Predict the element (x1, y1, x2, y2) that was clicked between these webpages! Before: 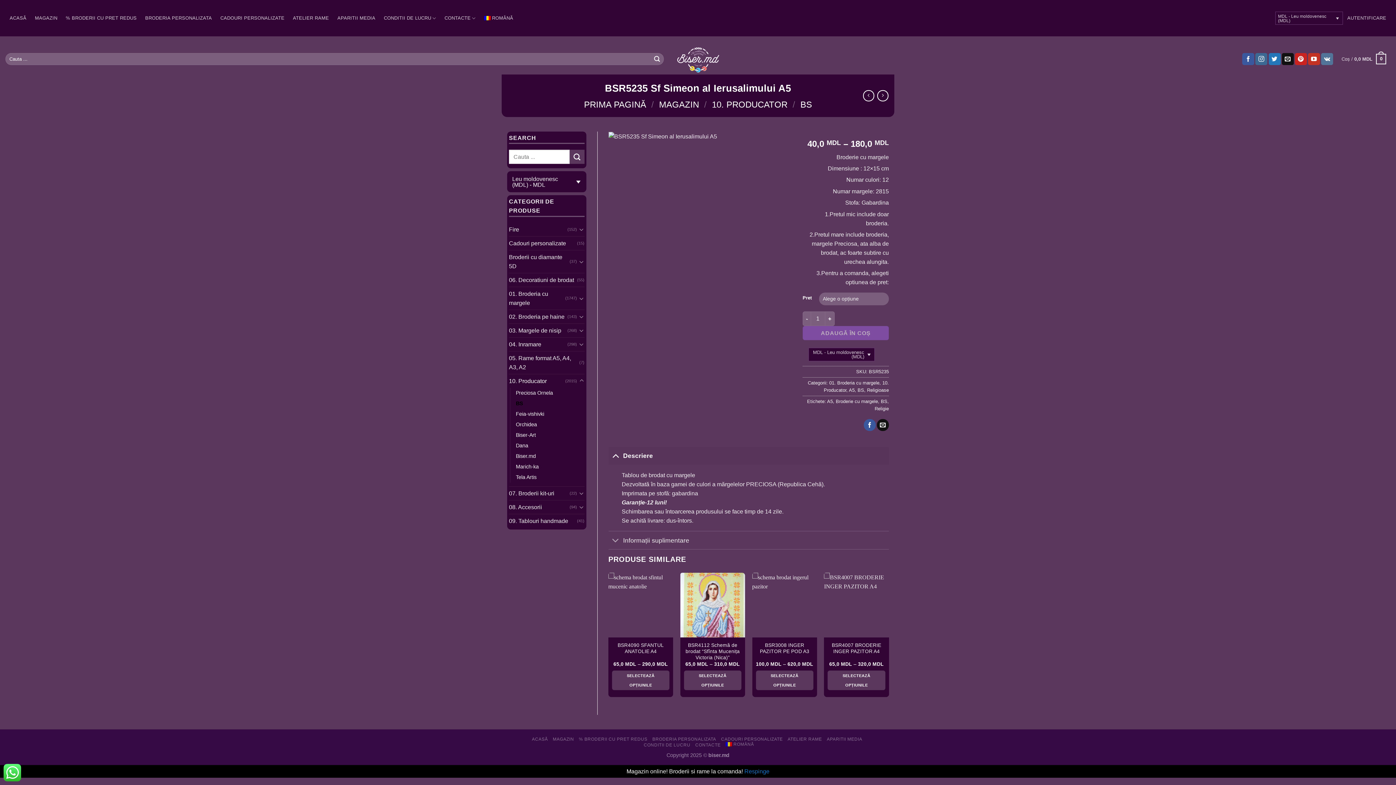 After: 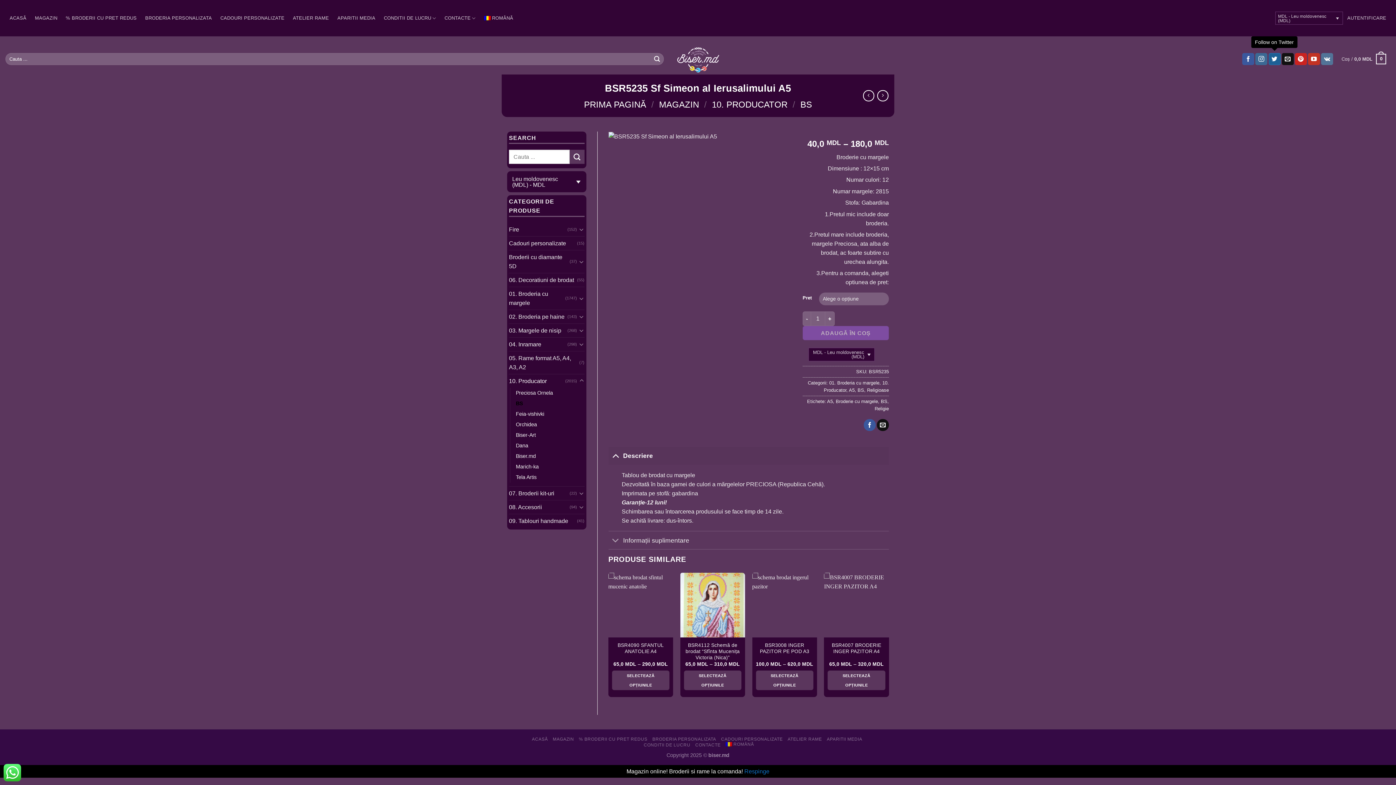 Action: label: Follow on Twitter bbox: (1268, 53, 1280, 65)